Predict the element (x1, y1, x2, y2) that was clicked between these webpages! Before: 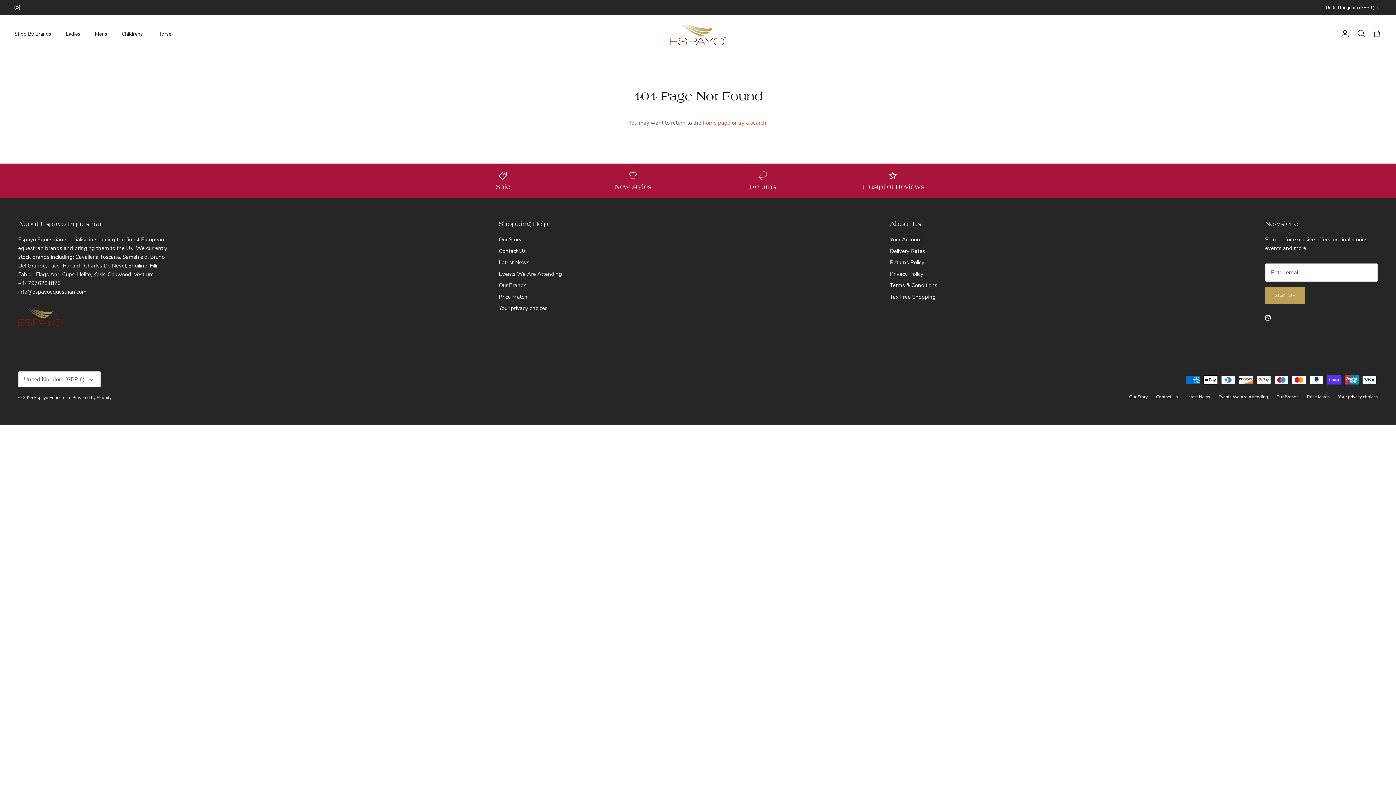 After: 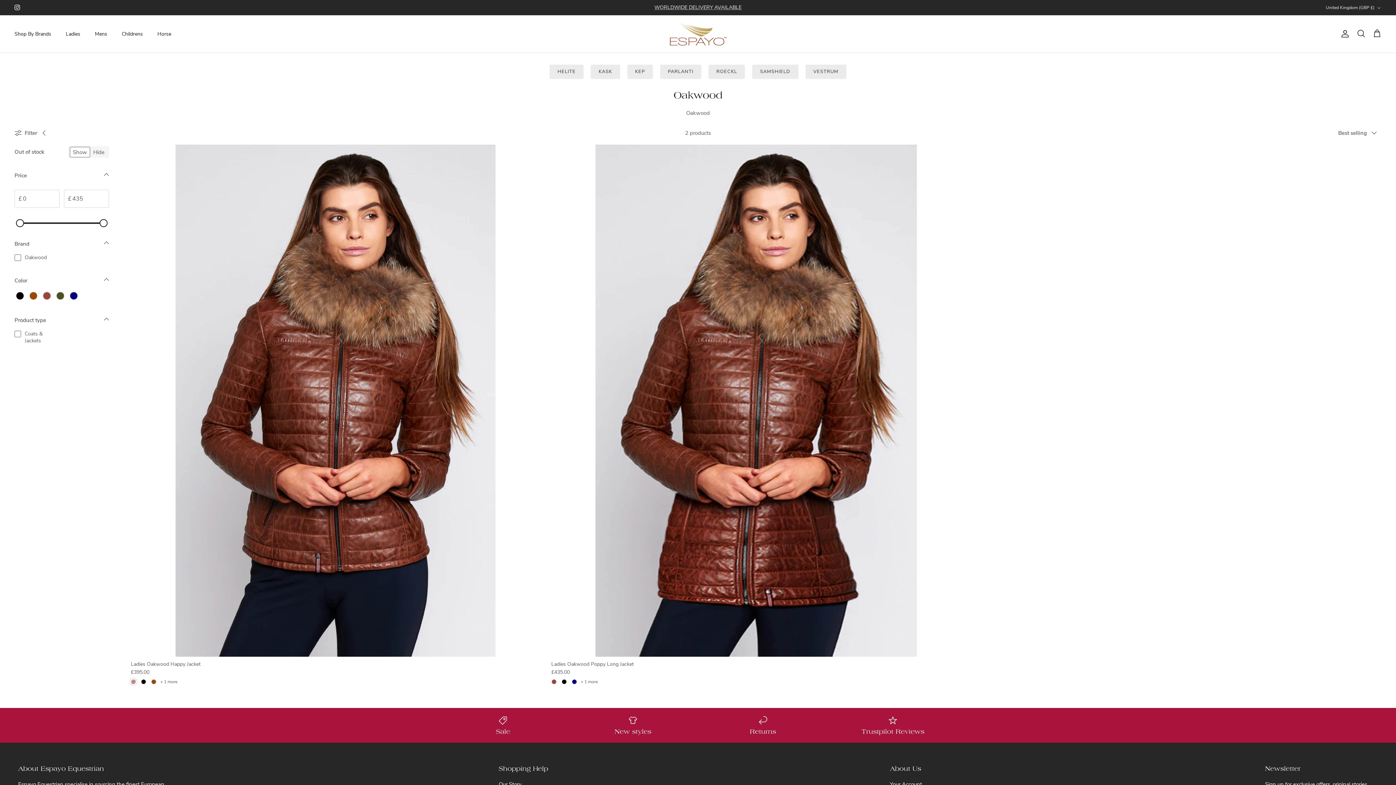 Action: bbox: (107, 271, 133, 278) label: Oakwood, 